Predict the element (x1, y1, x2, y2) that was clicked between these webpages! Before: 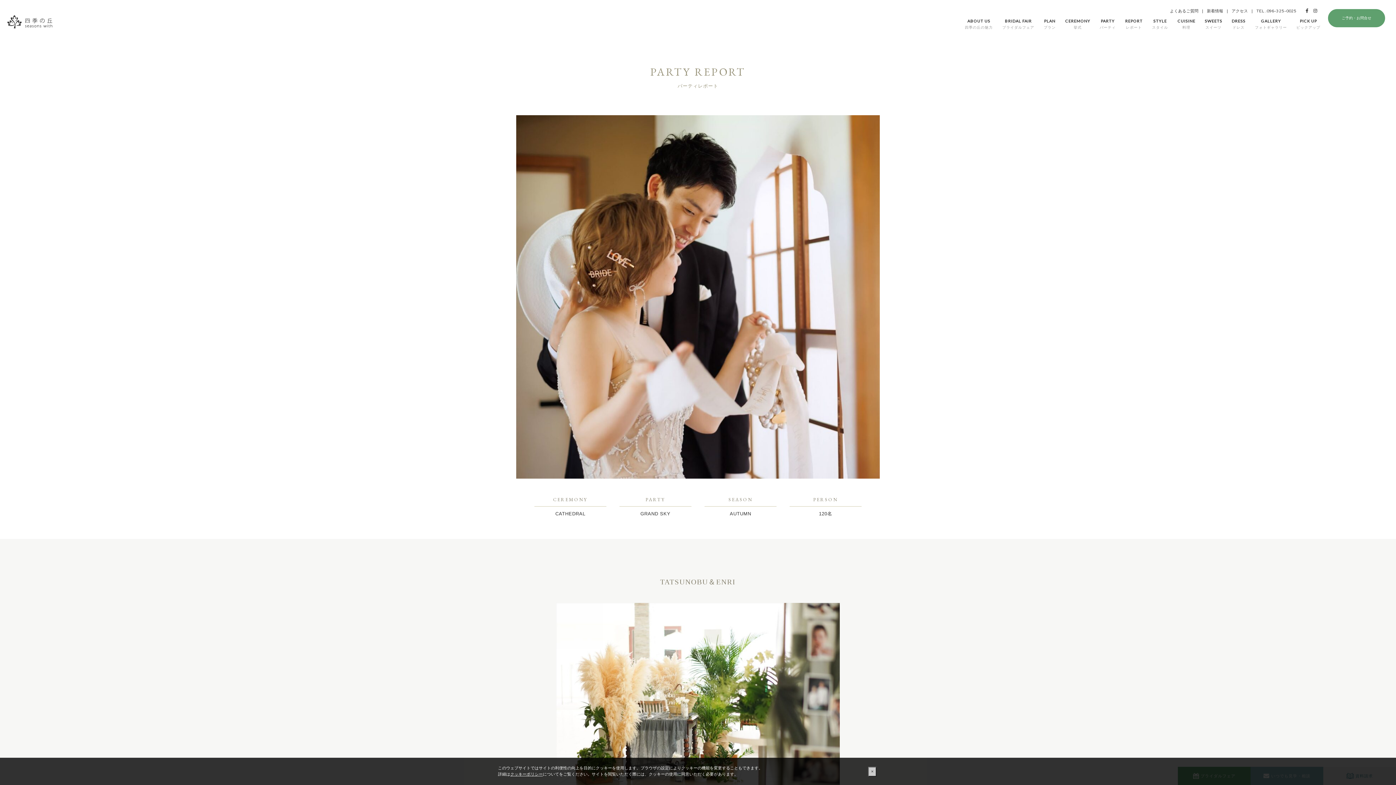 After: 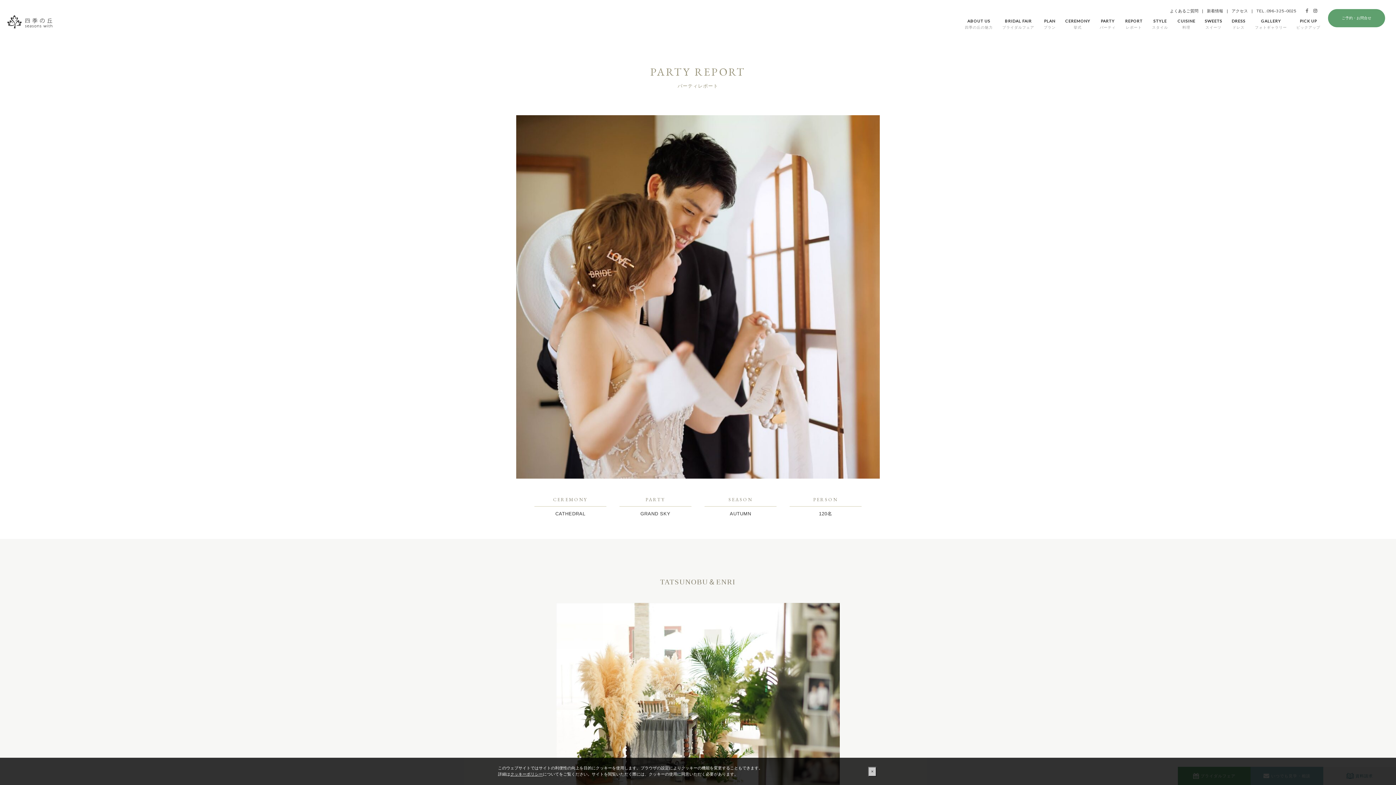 Action: bbox: (1305, 8, 1308, 13)